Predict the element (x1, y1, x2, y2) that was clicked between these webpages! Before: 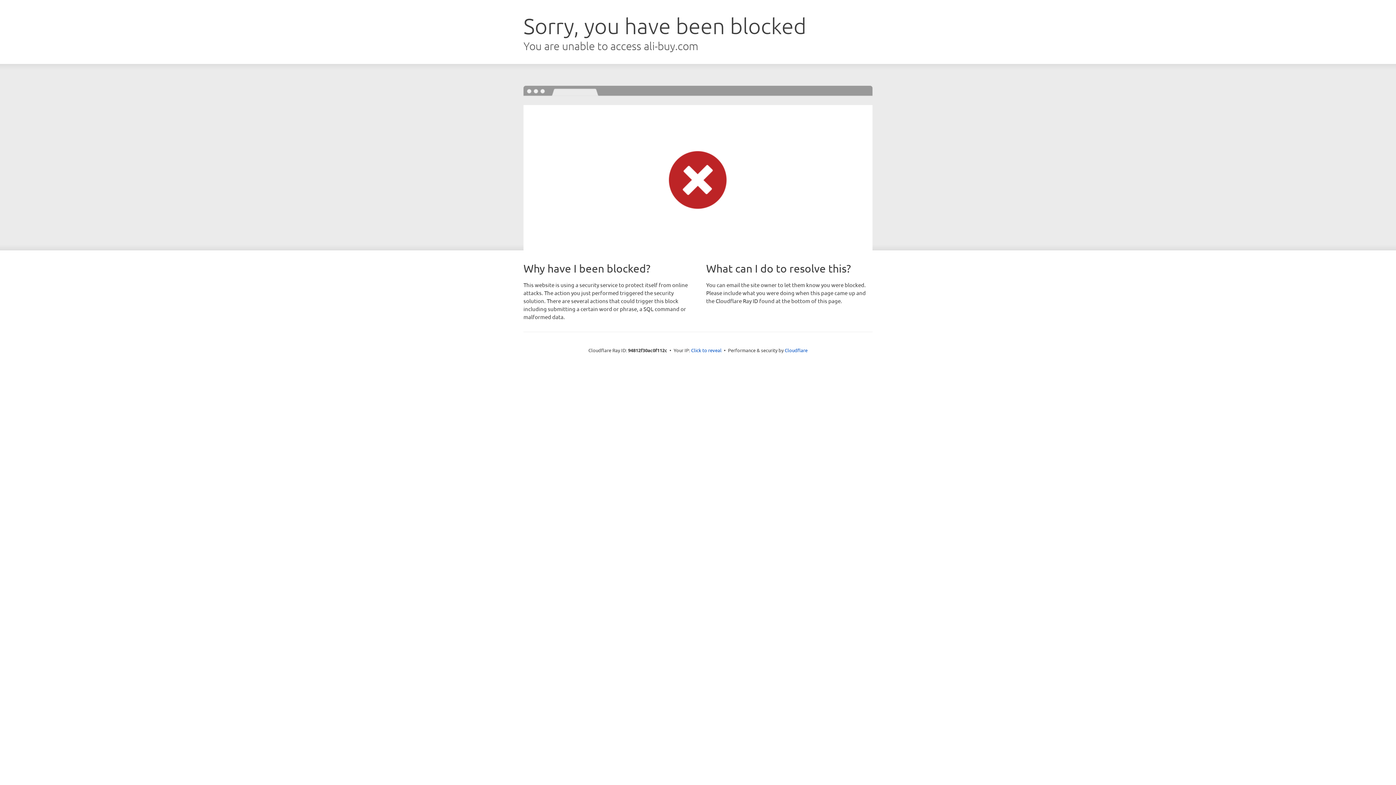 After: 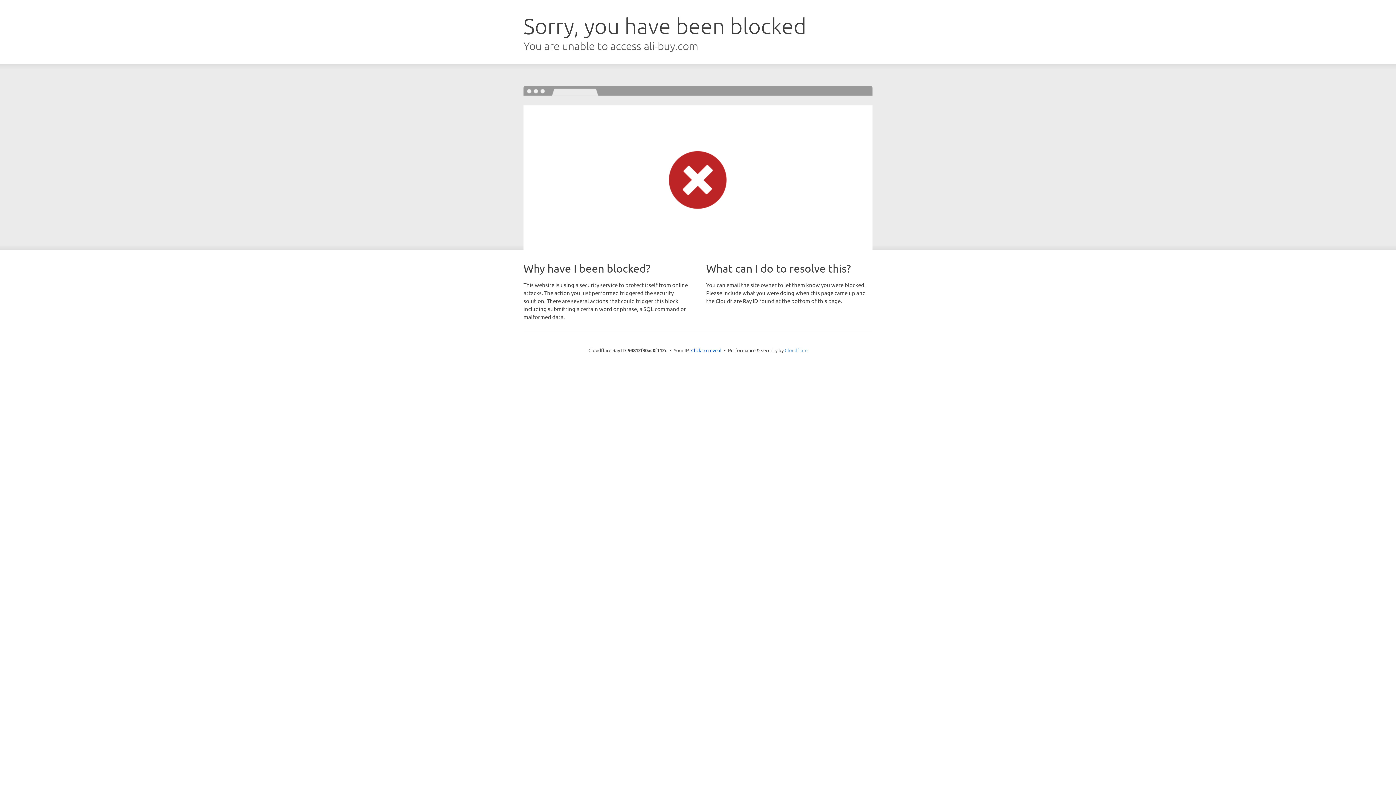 Action: label: Cloudflare bbox: (784, 347, 807, 353)